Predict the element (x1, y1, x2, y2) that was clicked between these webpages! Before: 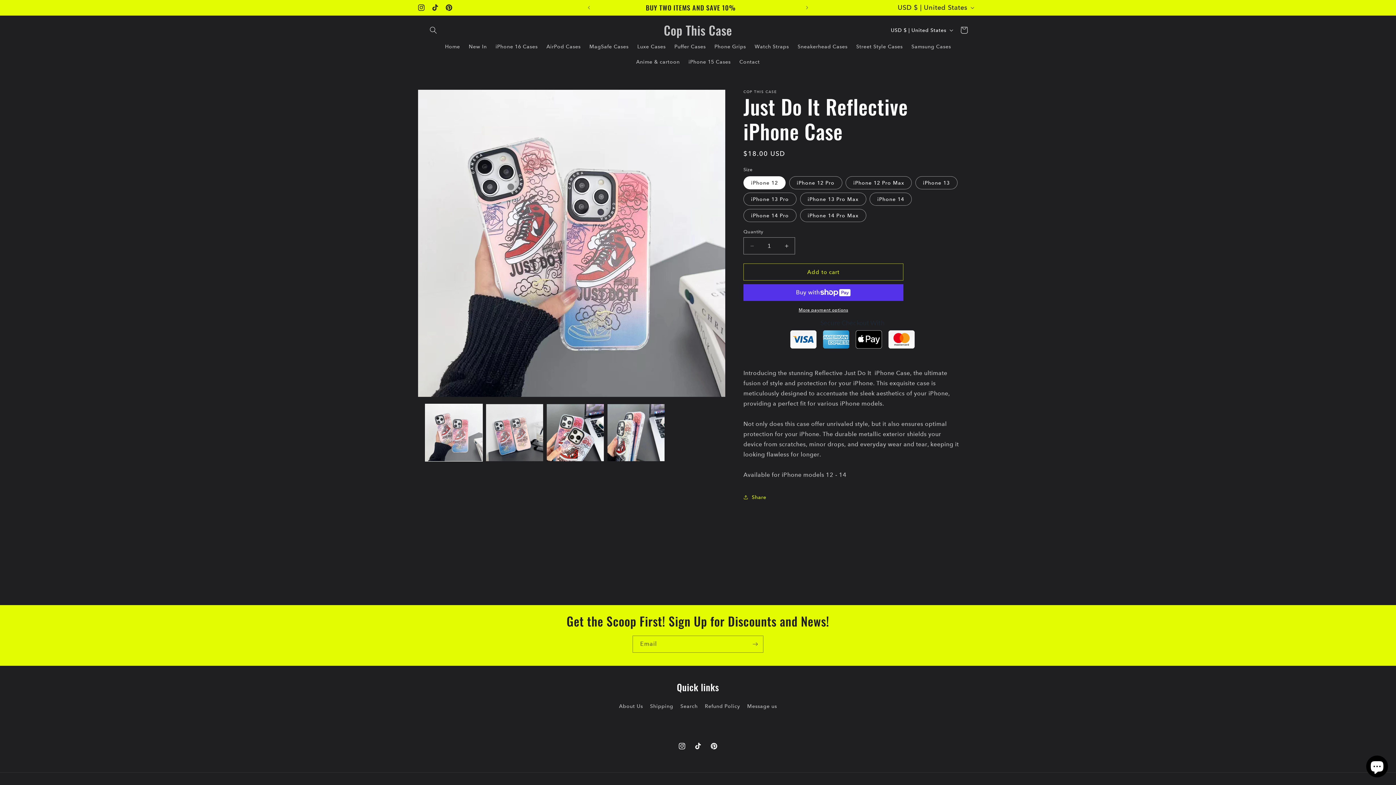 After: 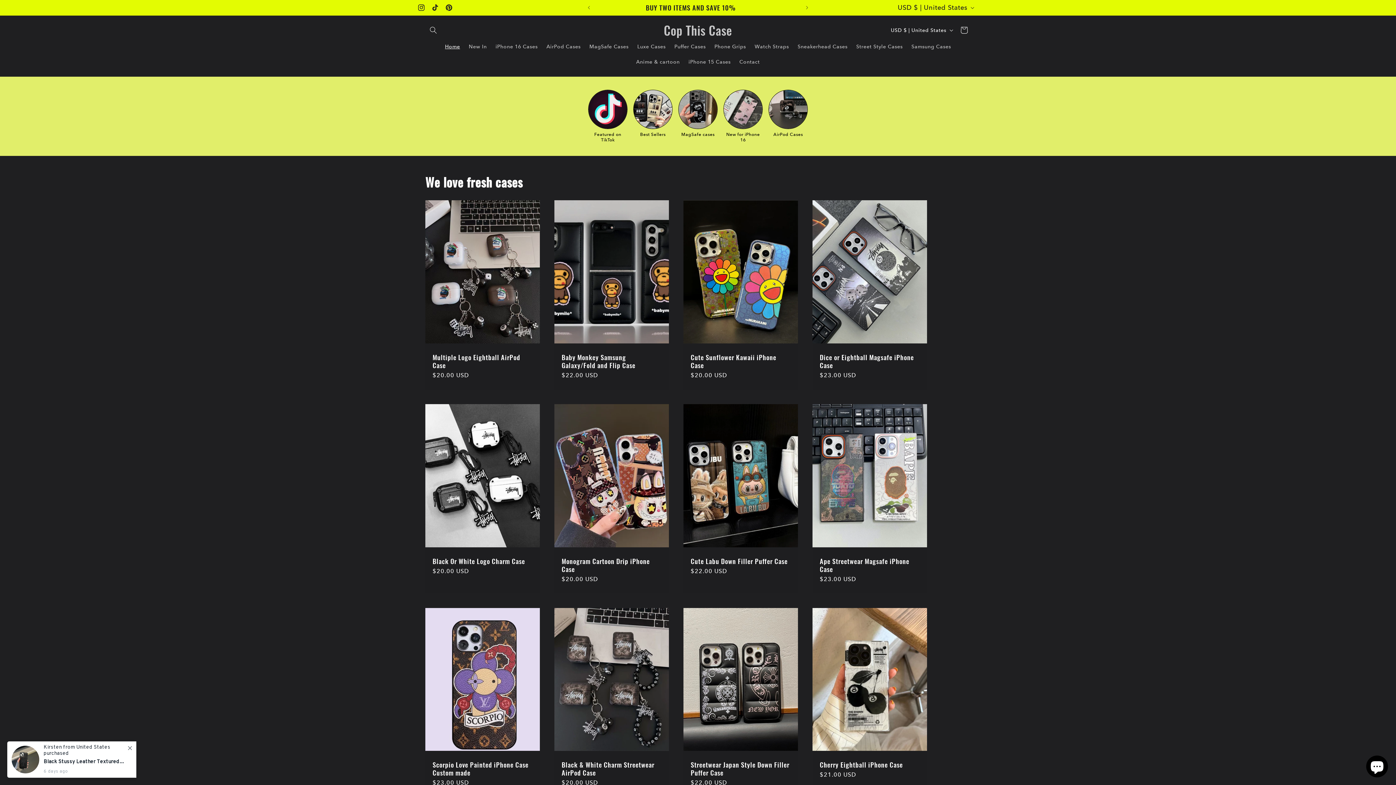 Action: label: Cop This Case bbox: (661, 21, 735, 38)